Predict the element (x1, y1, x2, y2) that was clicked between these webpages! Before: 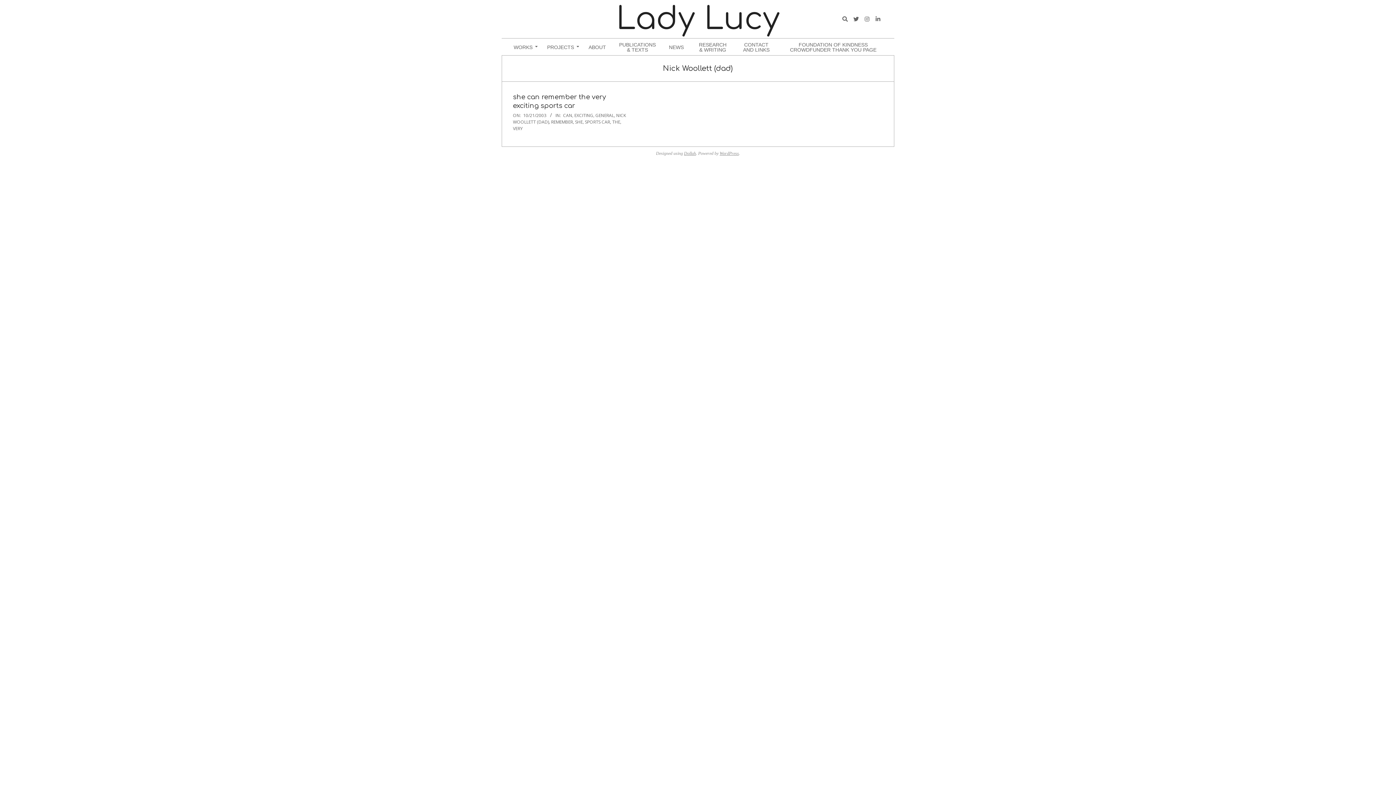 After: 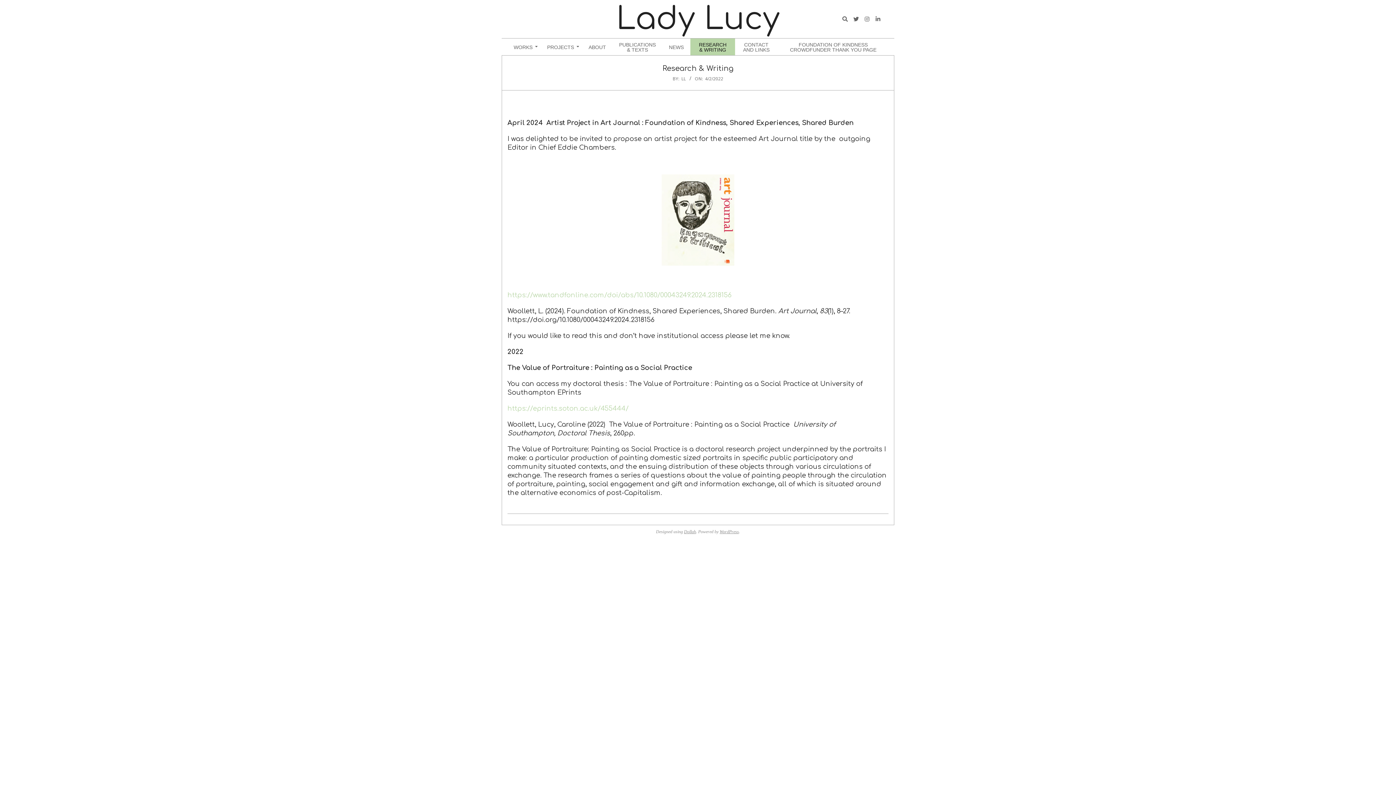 Action: label: RESEARCH & WRITING bbox: (690, 38, 735, 55)